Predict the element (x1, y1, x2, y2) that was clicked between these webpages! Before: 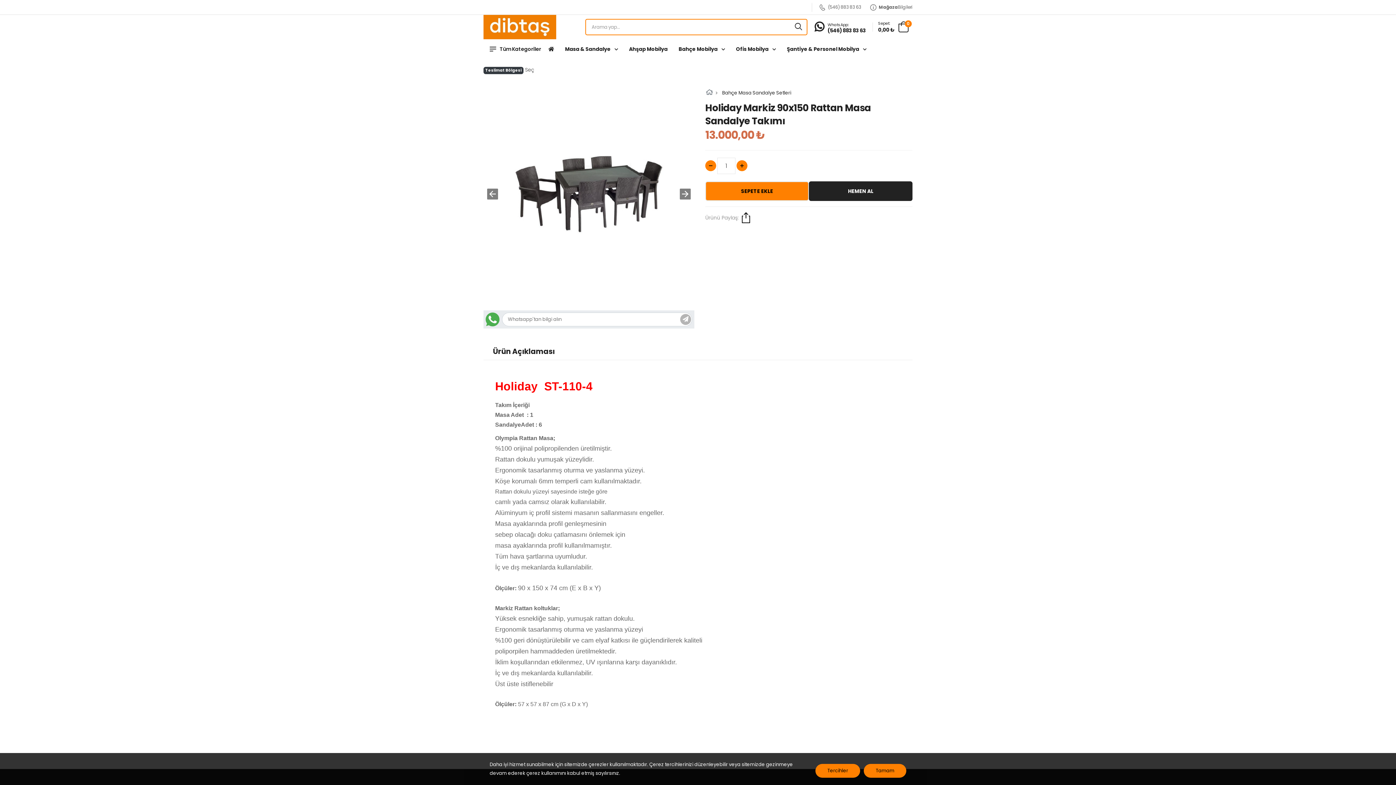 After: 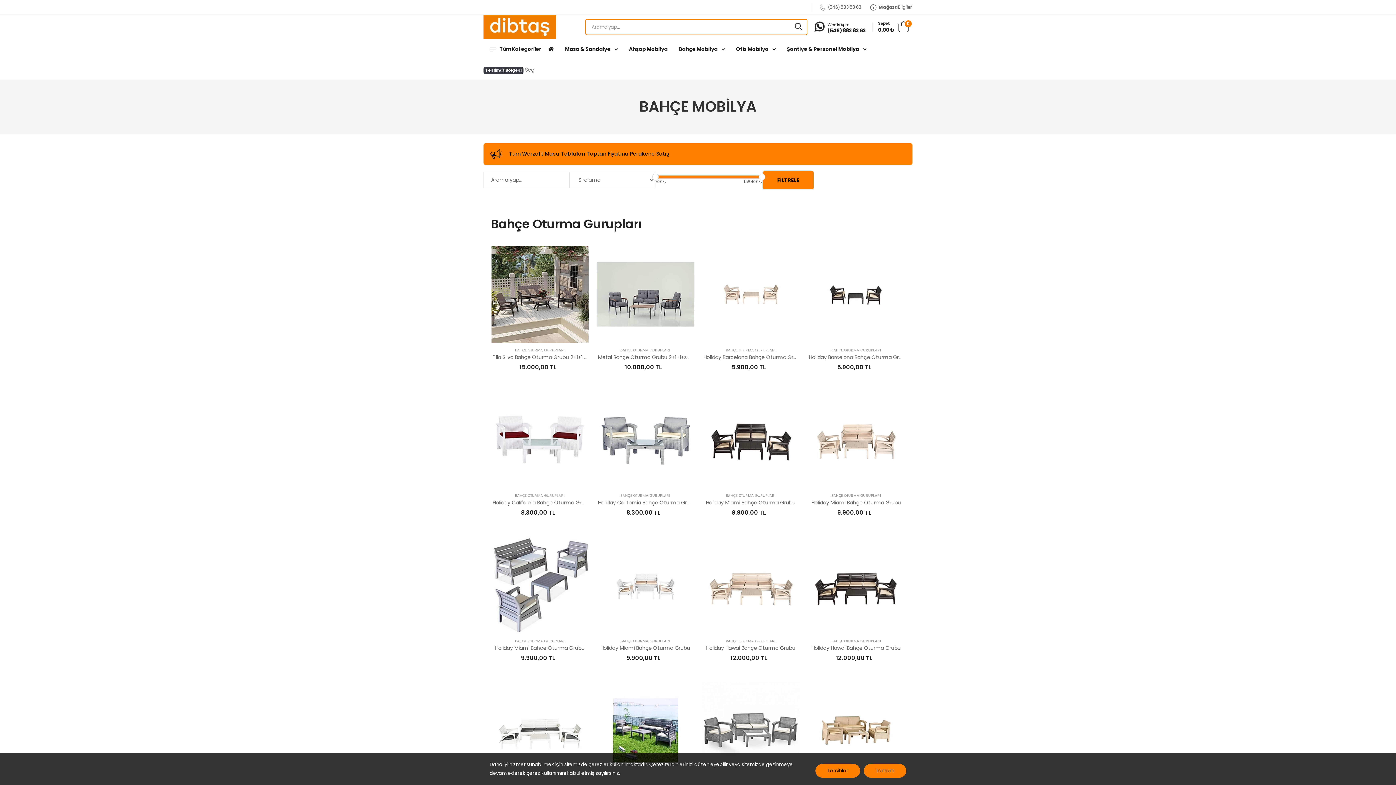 Action: bbox: (678, 41, 725, 56) label: Bahçe Mobilya 